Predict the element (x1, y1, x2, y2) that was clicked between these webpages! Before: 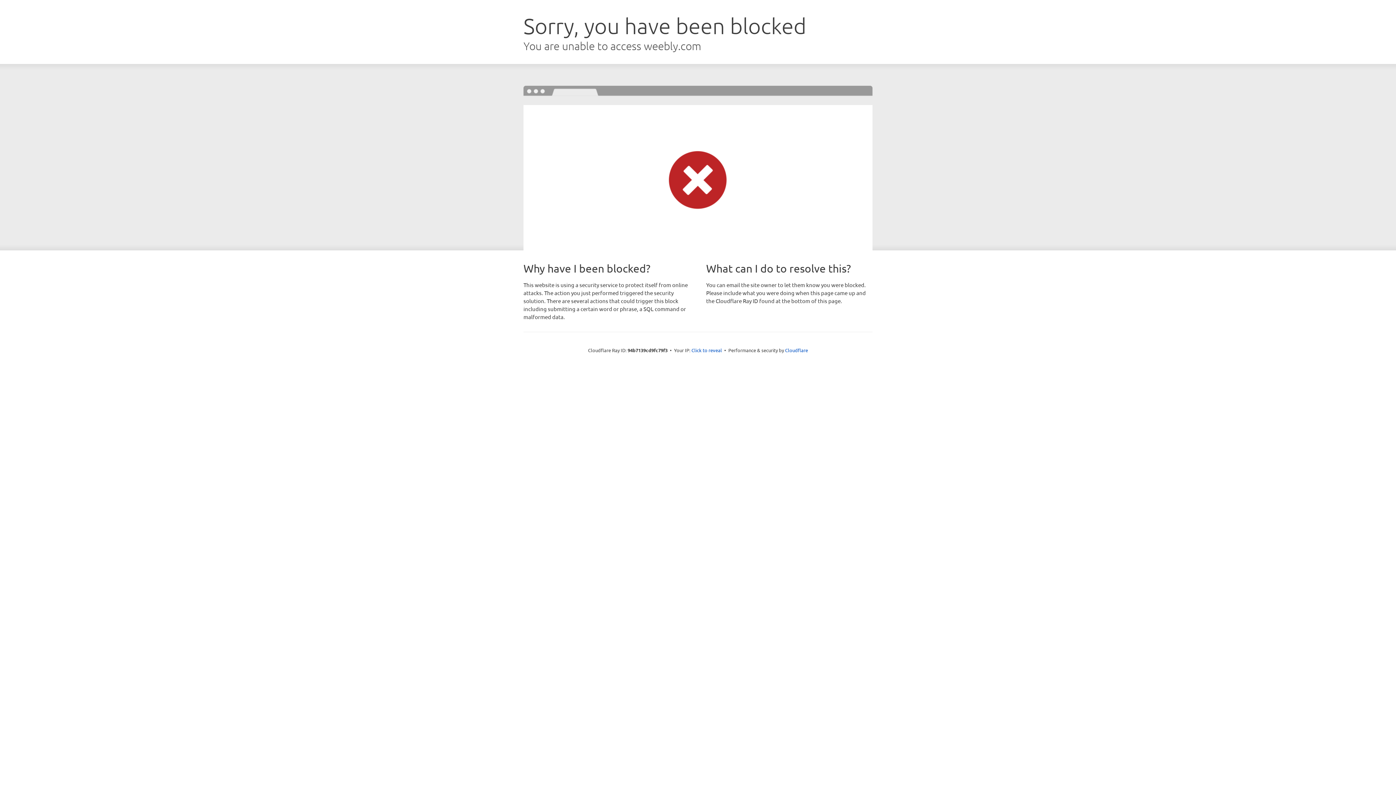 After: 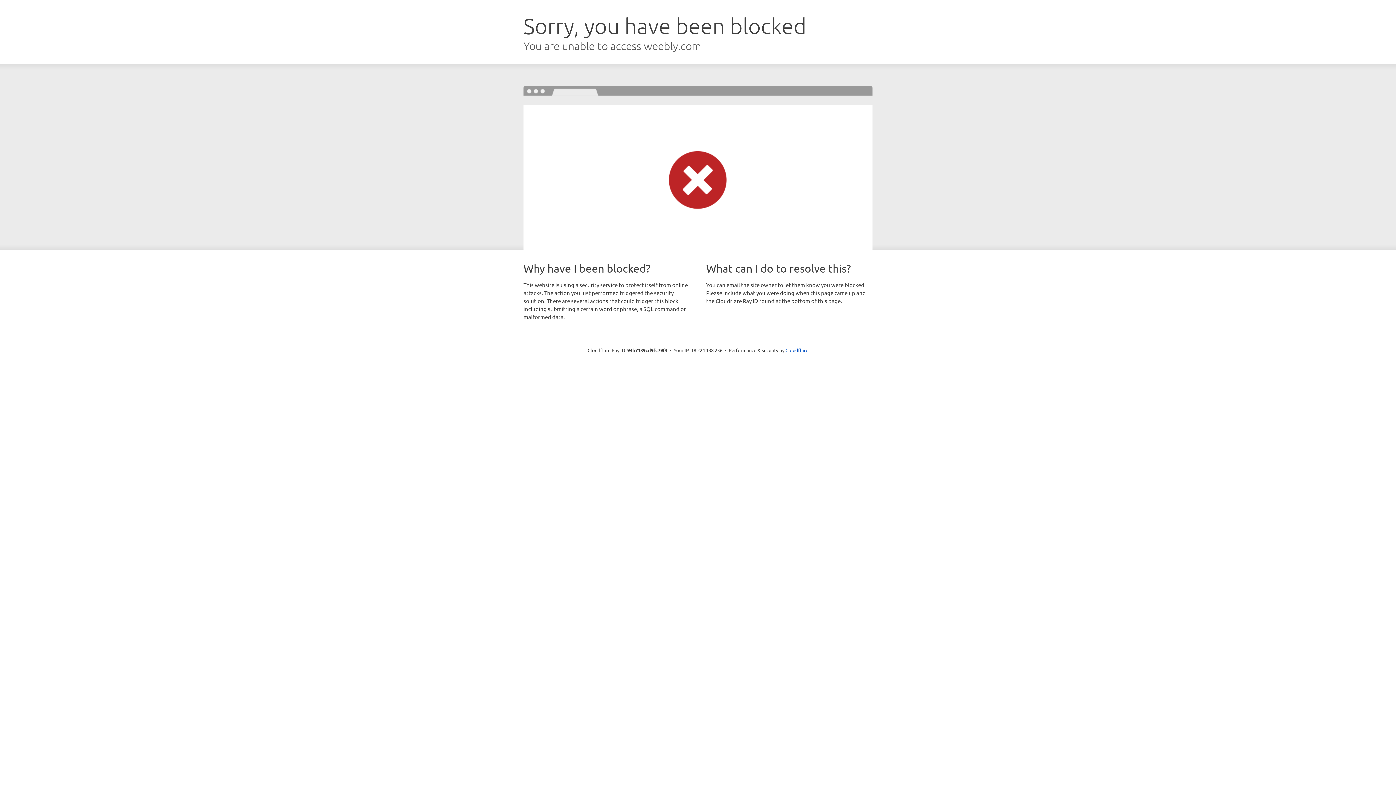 Action: label: Click to reveal bbox: (691, 346, 722, 353)